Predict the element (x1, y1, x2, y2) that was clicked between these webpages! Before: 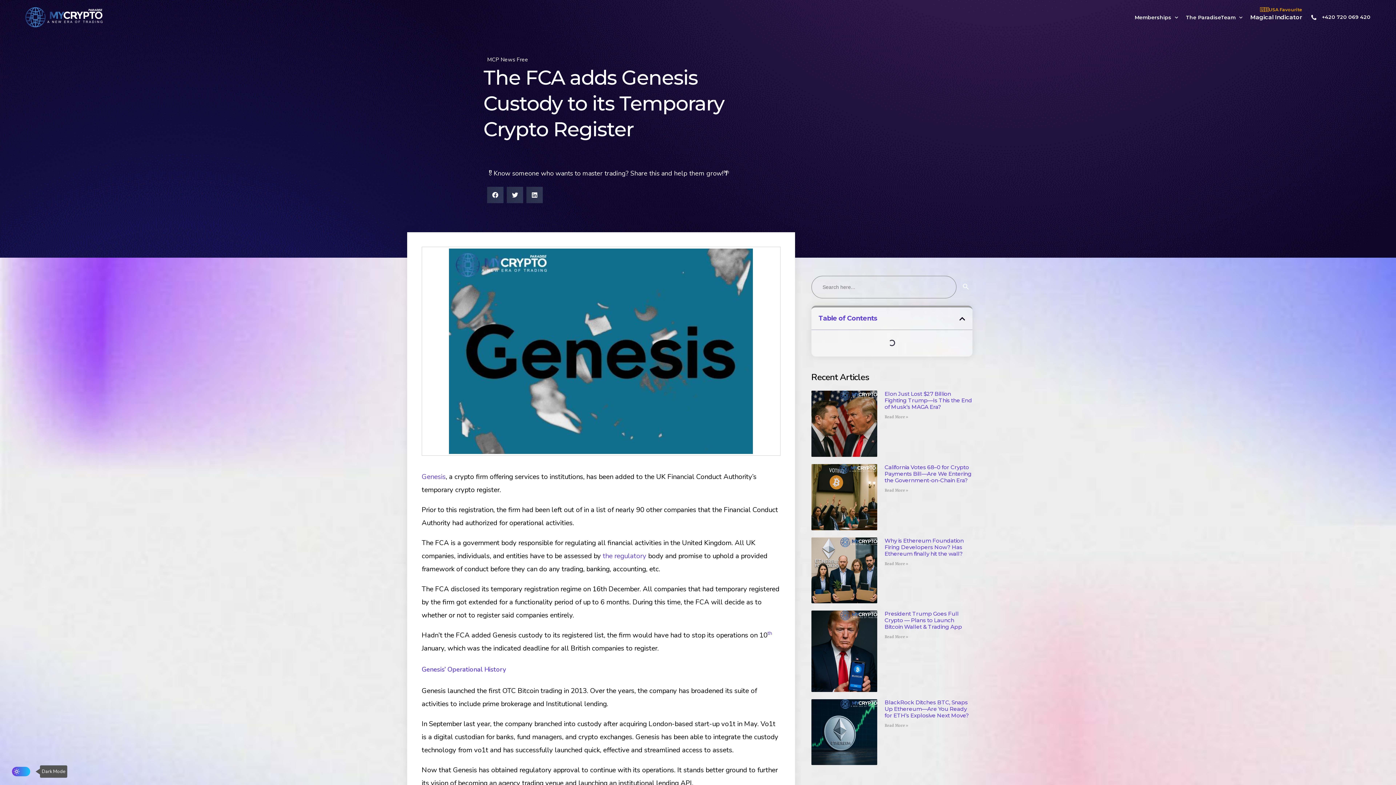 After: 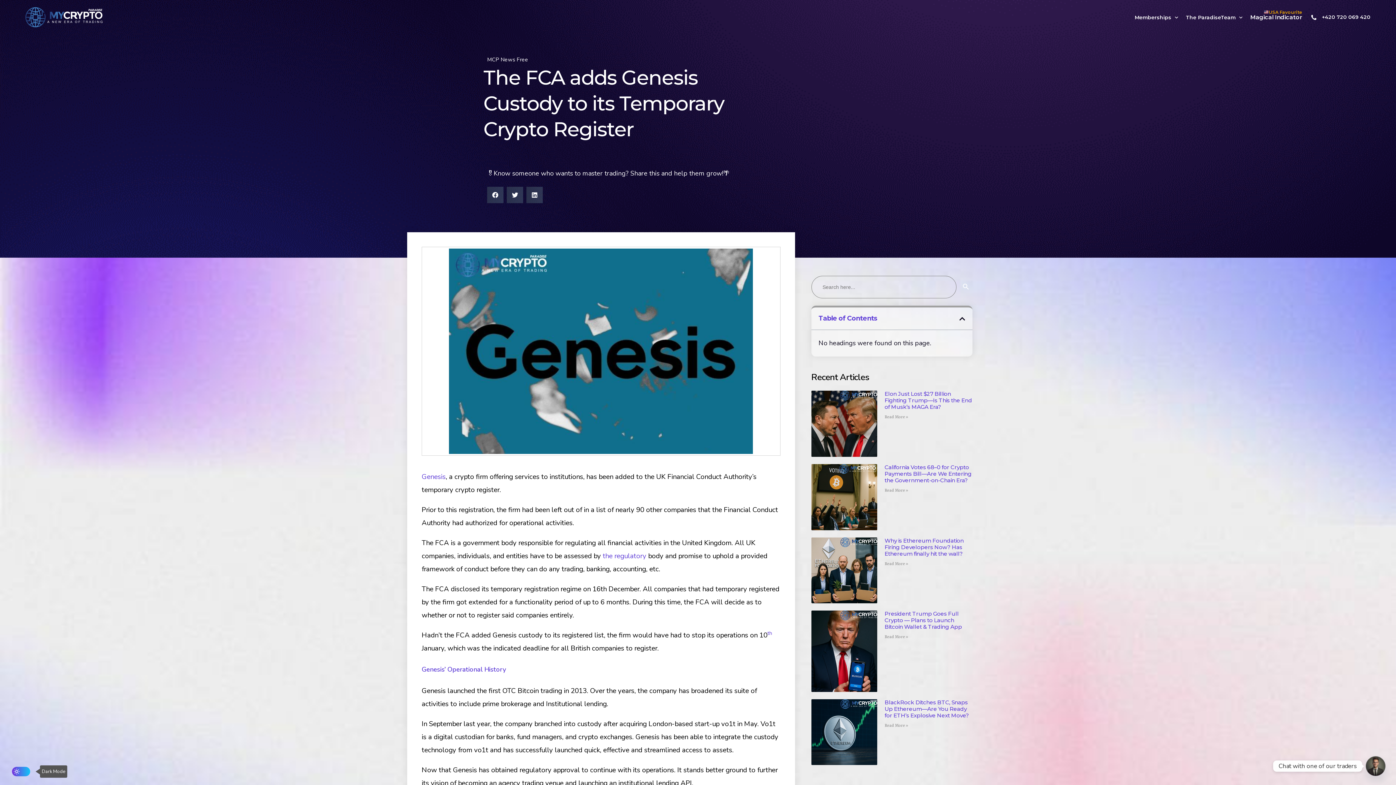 Action: bbox: (487, 186, 503, 203) label: Share on facebook